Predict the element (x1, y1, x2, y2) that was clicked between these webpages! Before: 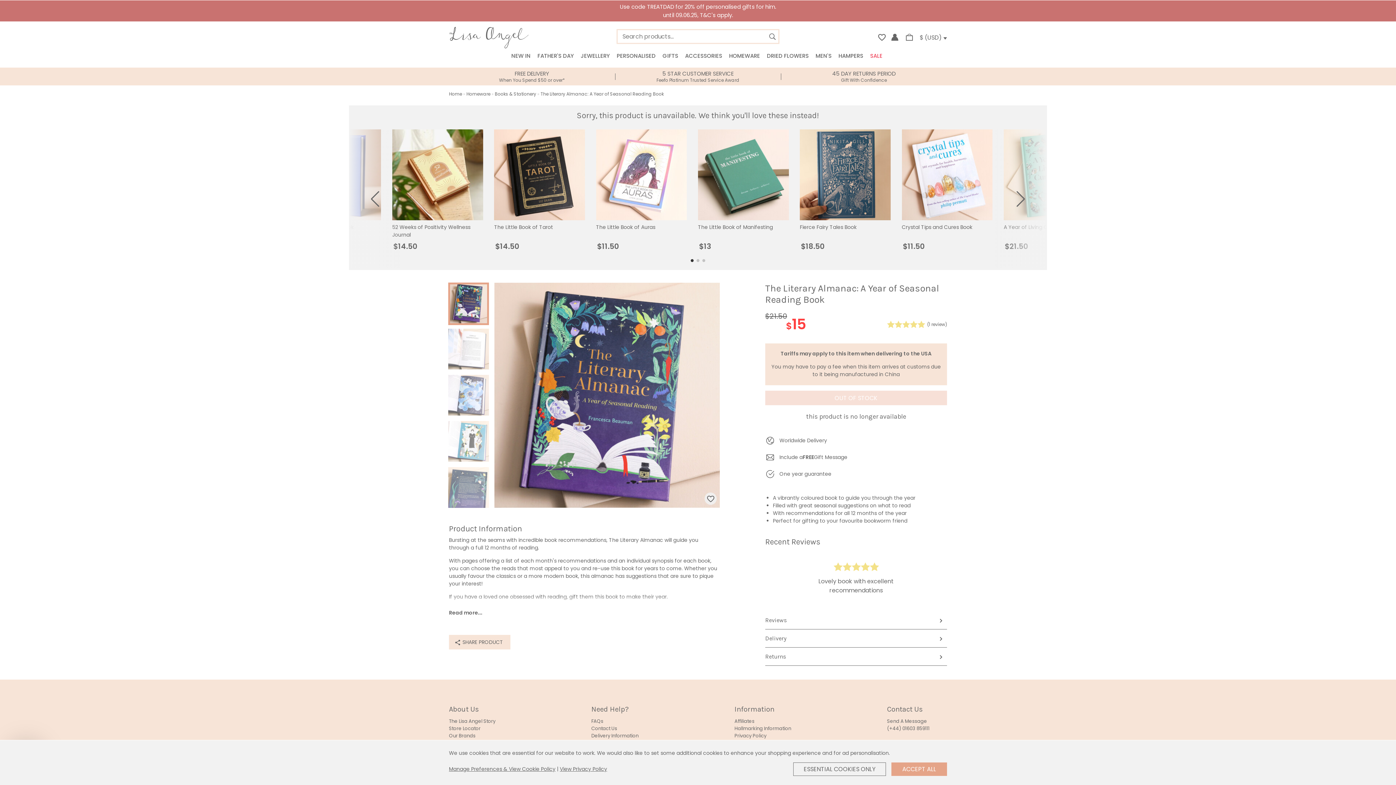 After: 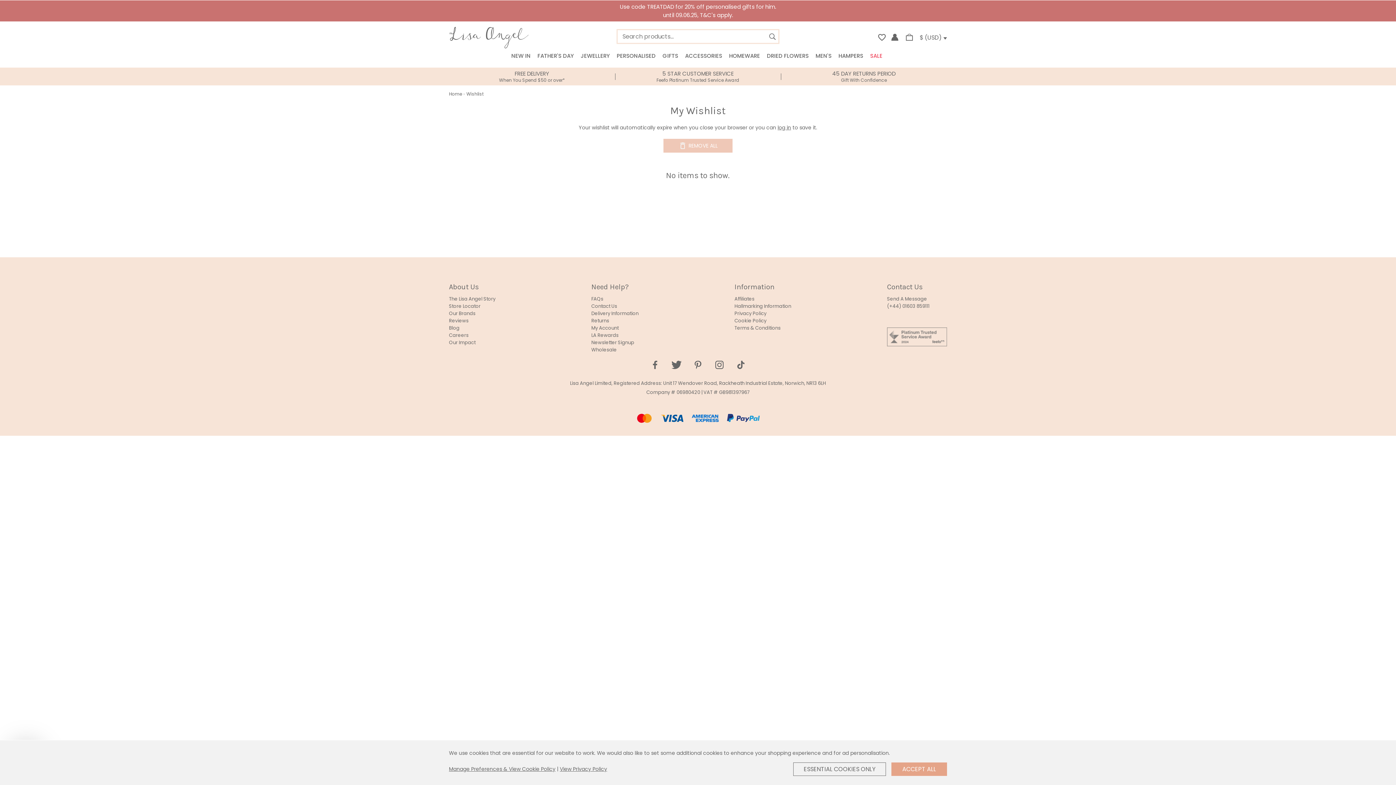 Action: bbox: (873, 32, 885, 40)